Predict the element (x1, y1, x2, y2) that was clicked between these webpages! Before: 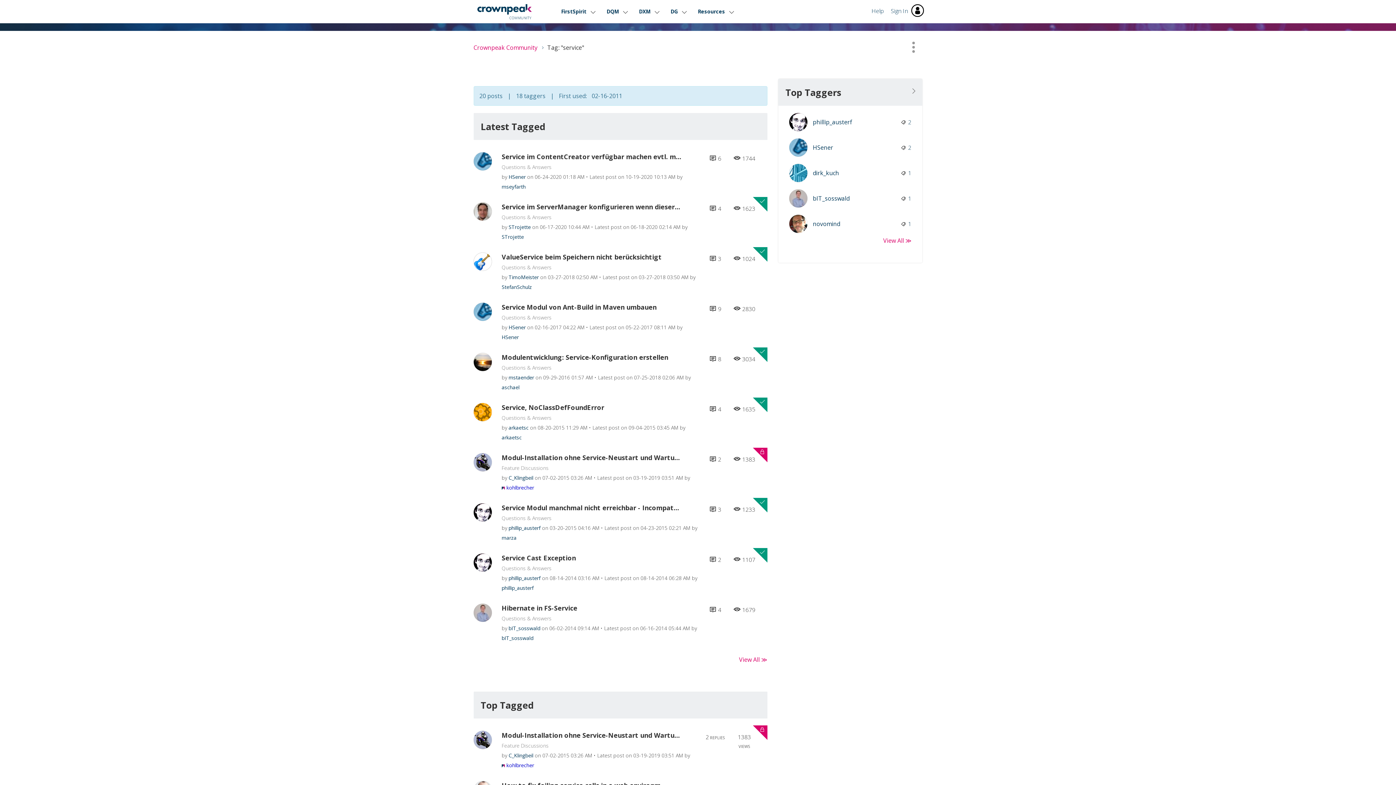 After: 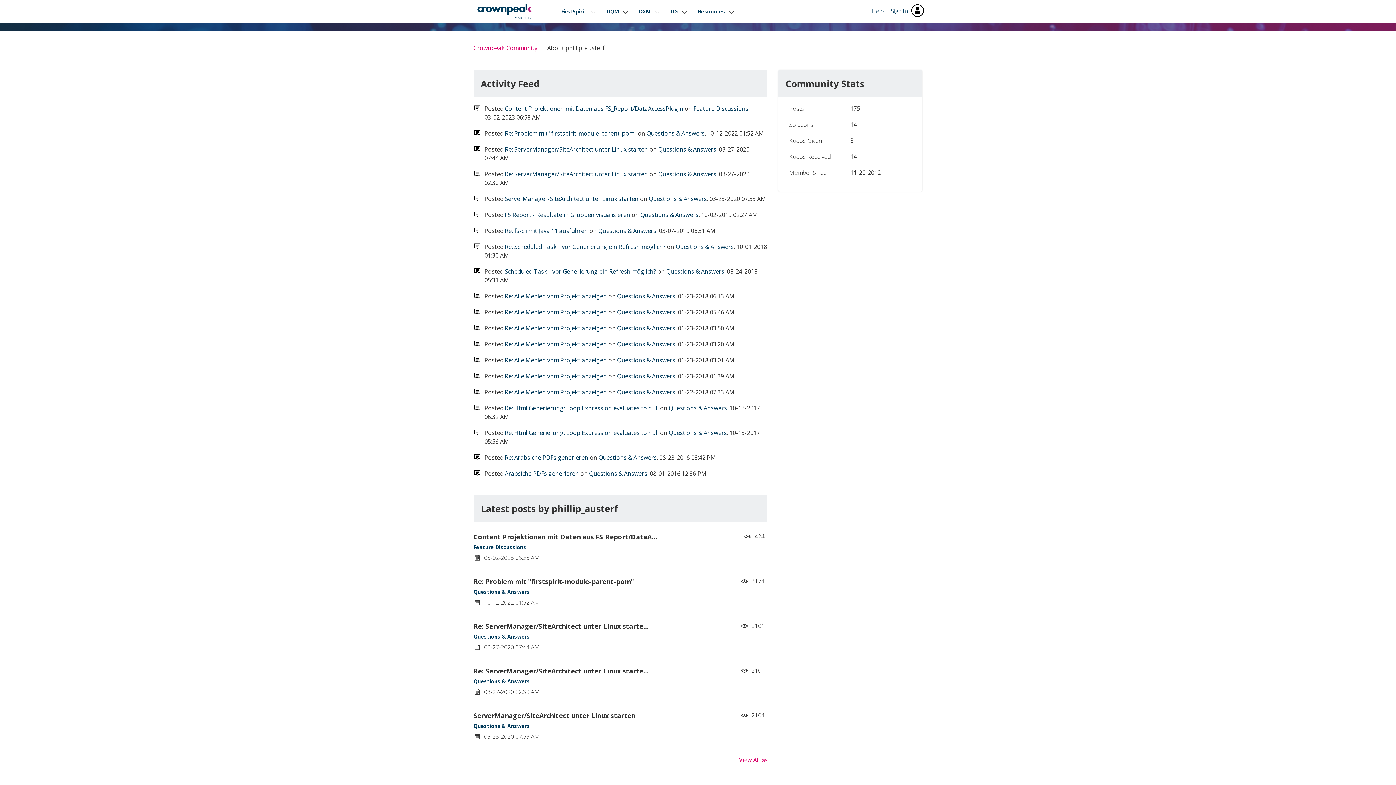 Action: bbox: (508, 574, 540, 581) label: View Profile of phillip_austerf